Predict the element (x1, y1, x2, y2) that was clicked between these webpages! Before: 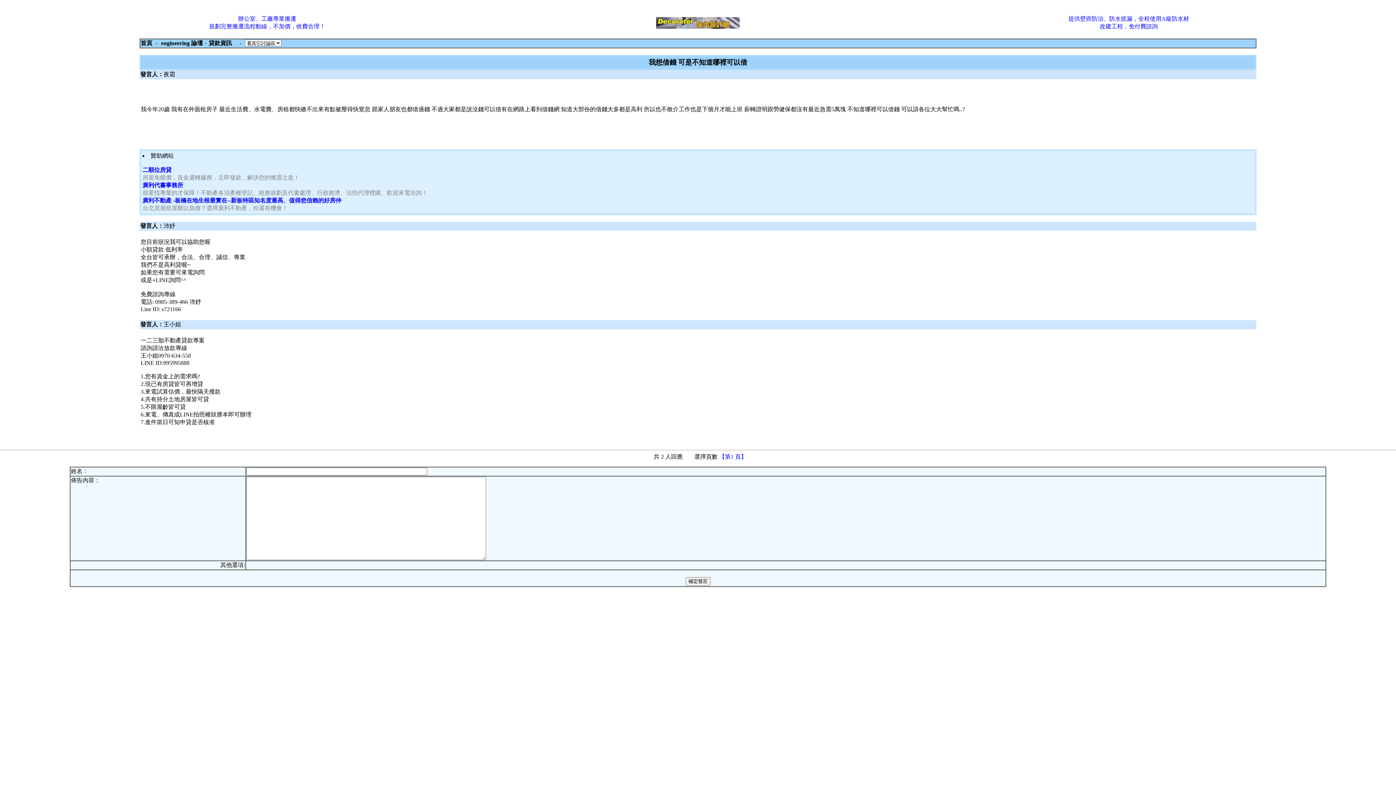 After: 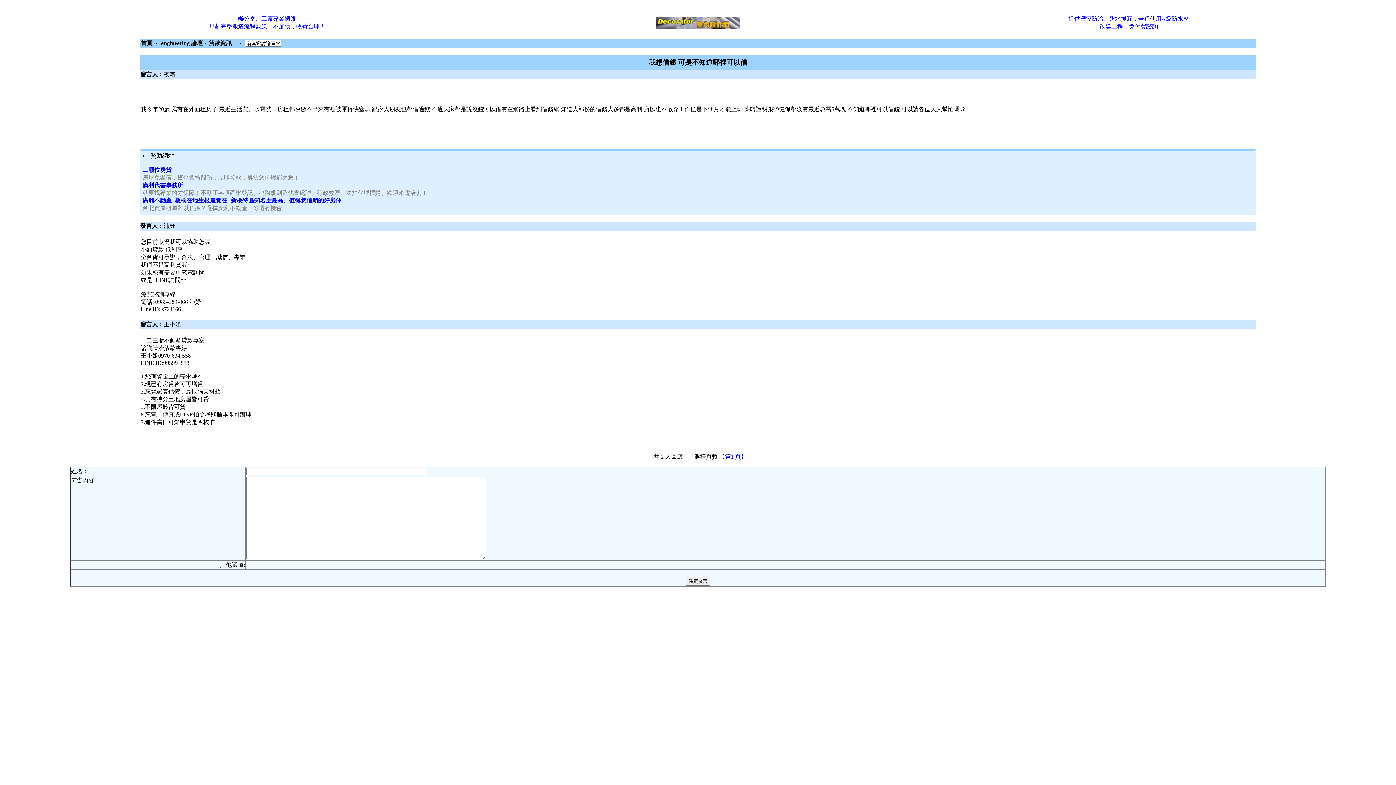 Action: bbox: (656, 23, 740, 29)